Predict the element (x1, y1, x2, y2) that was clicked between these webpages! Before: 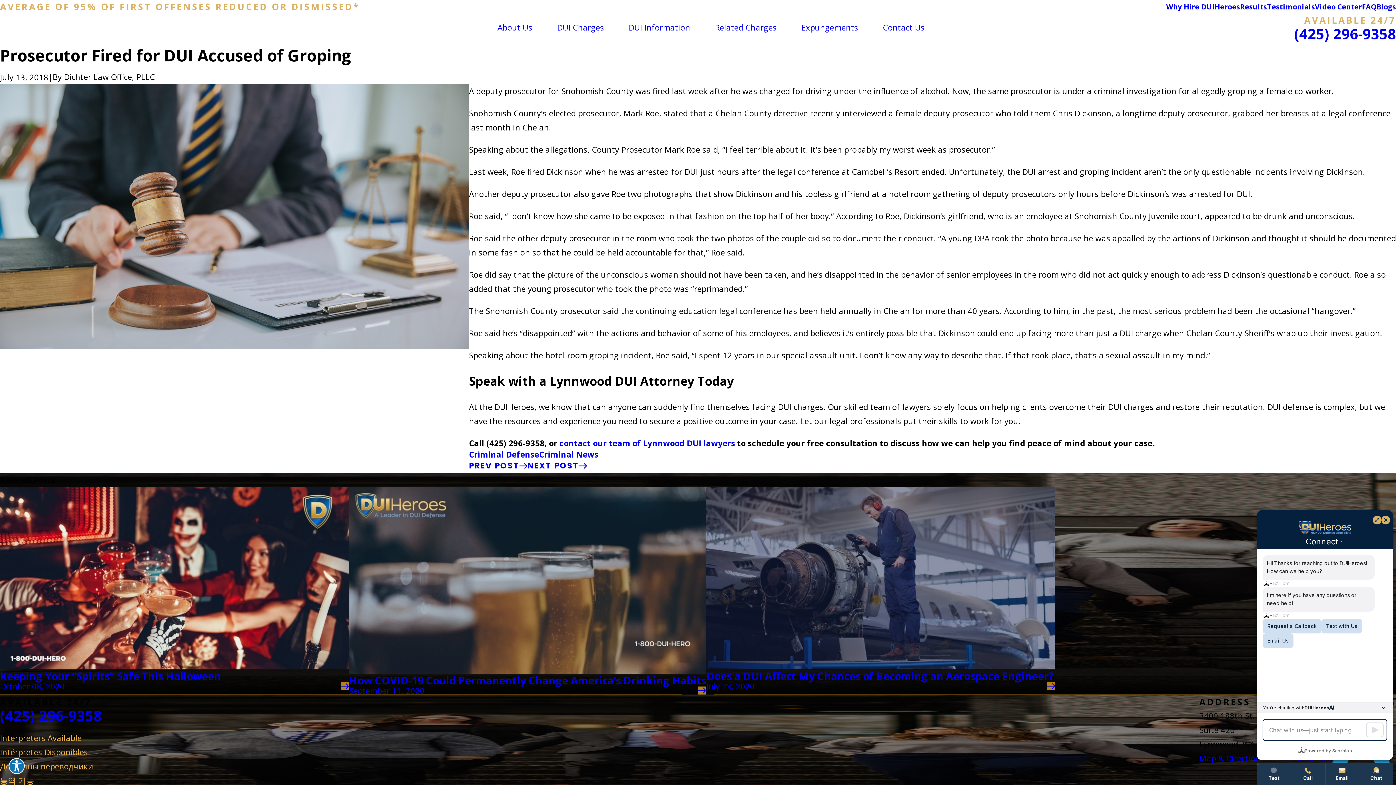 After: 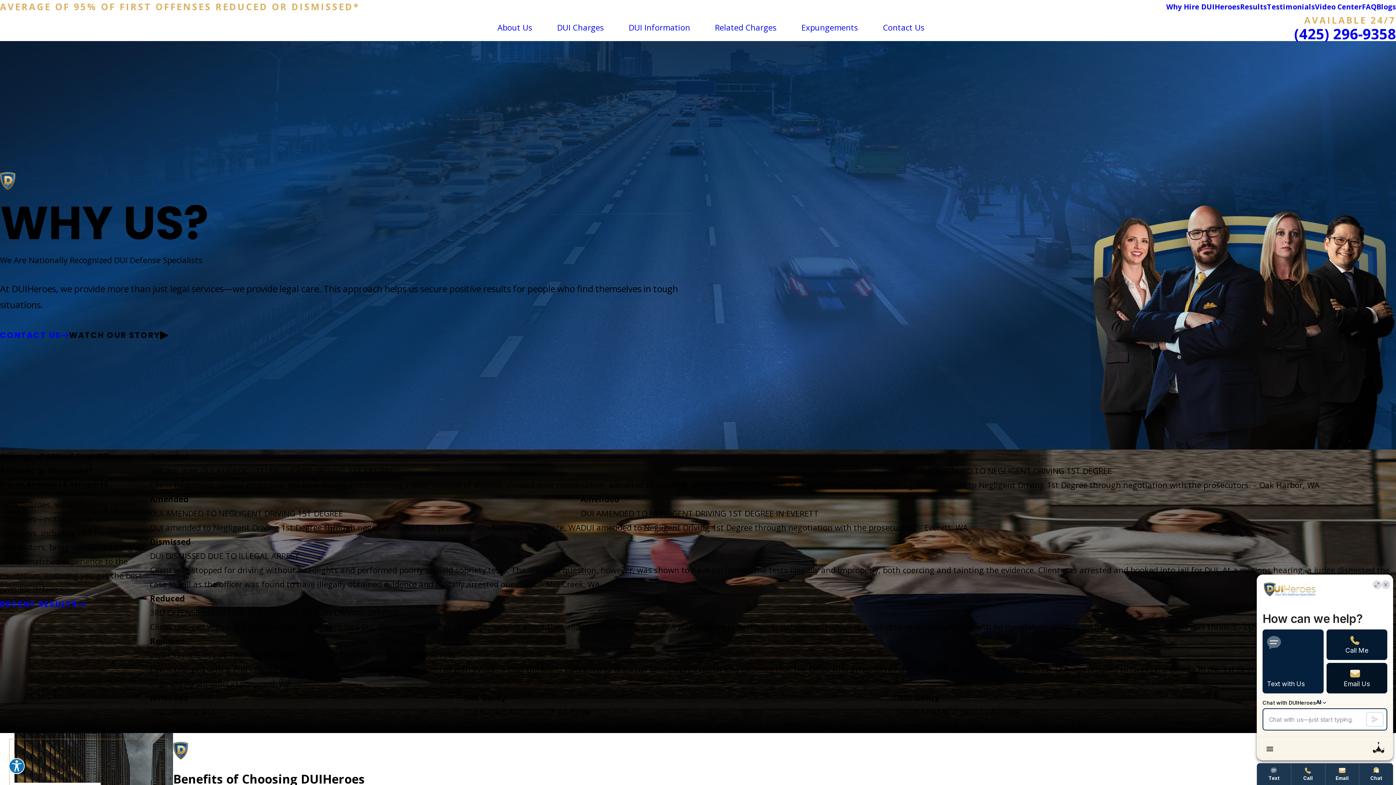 Action: bbox: (1166, 0, 1240, 13) label: Why Hire DUIHeroes